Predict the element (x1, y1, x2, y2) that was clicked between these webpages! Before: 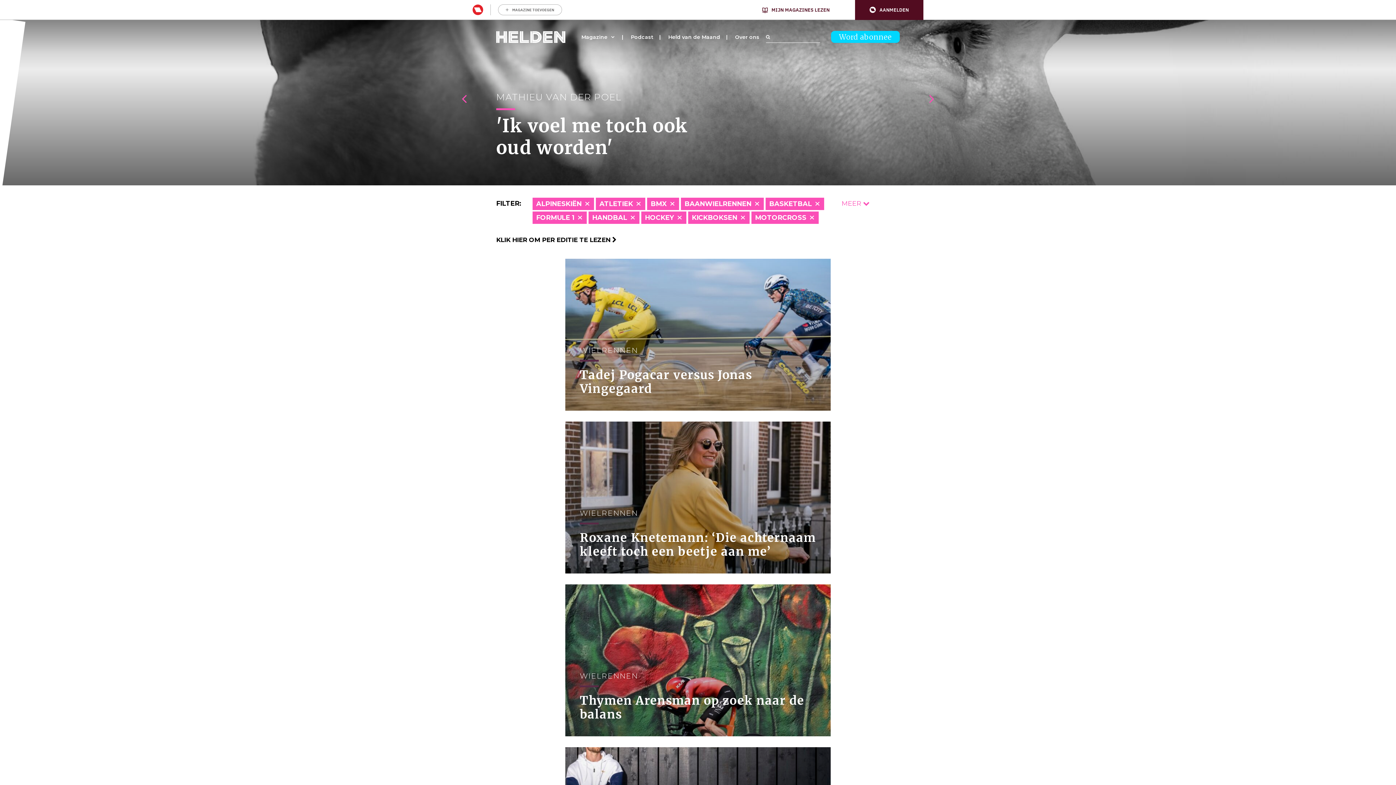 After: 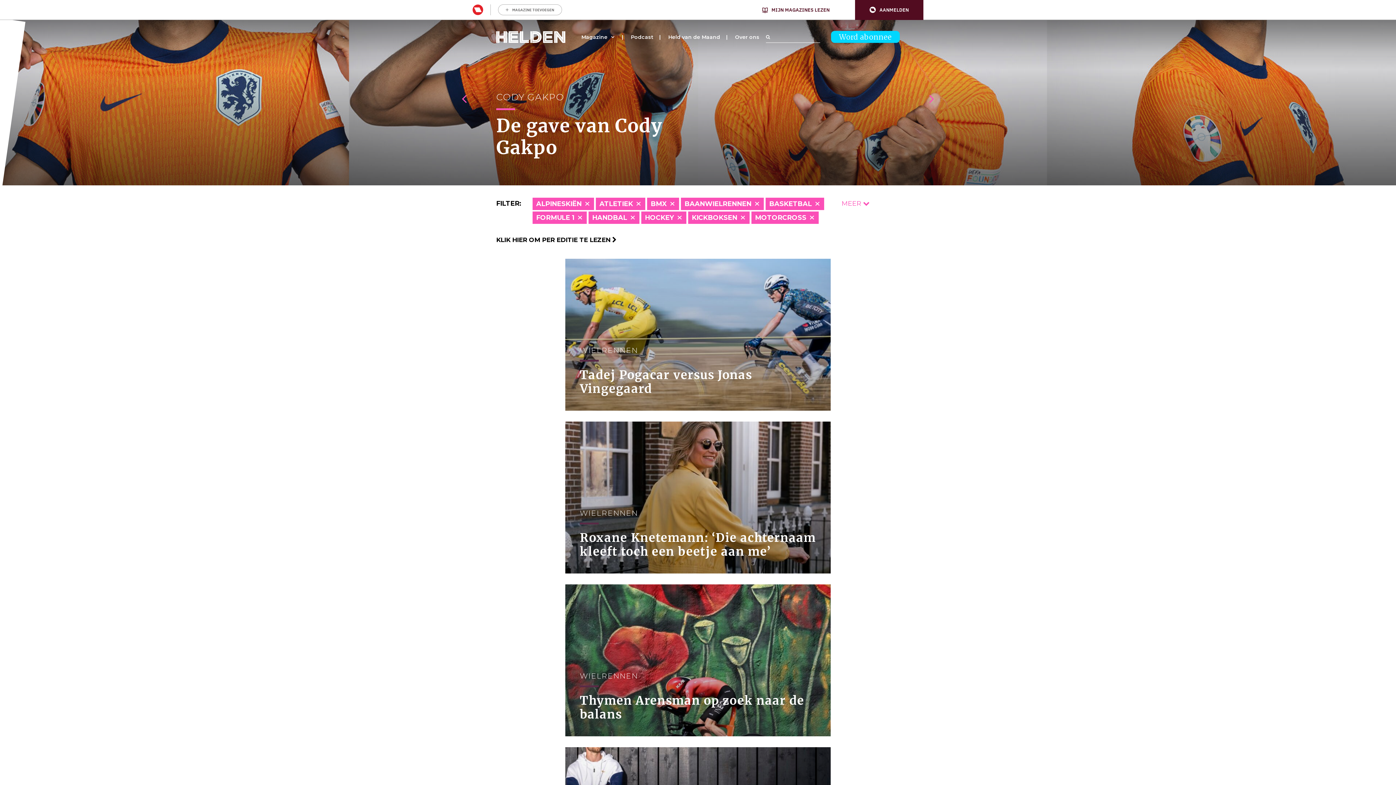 Action: bbox: (762, 5, 829, 14) label: MIJN MAGAZINES LEZEN